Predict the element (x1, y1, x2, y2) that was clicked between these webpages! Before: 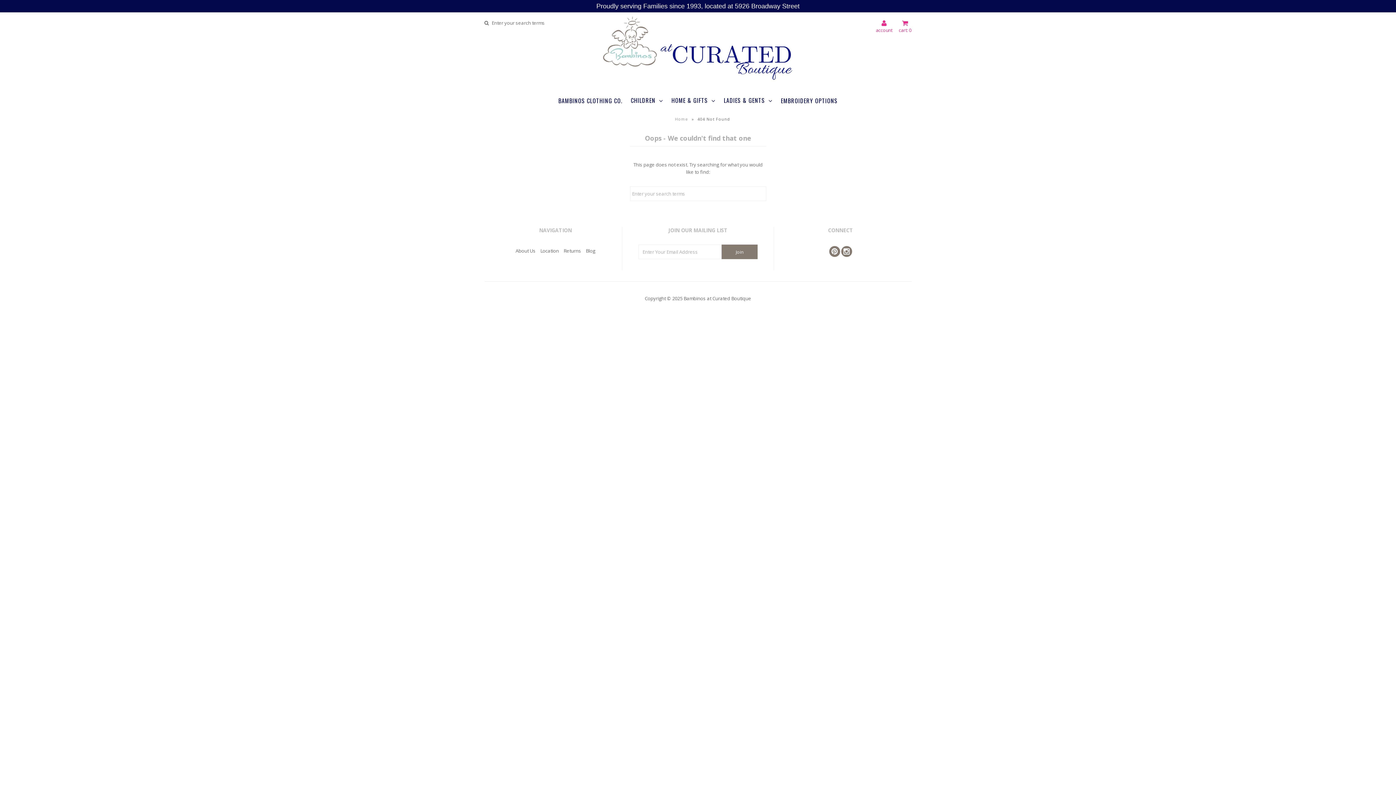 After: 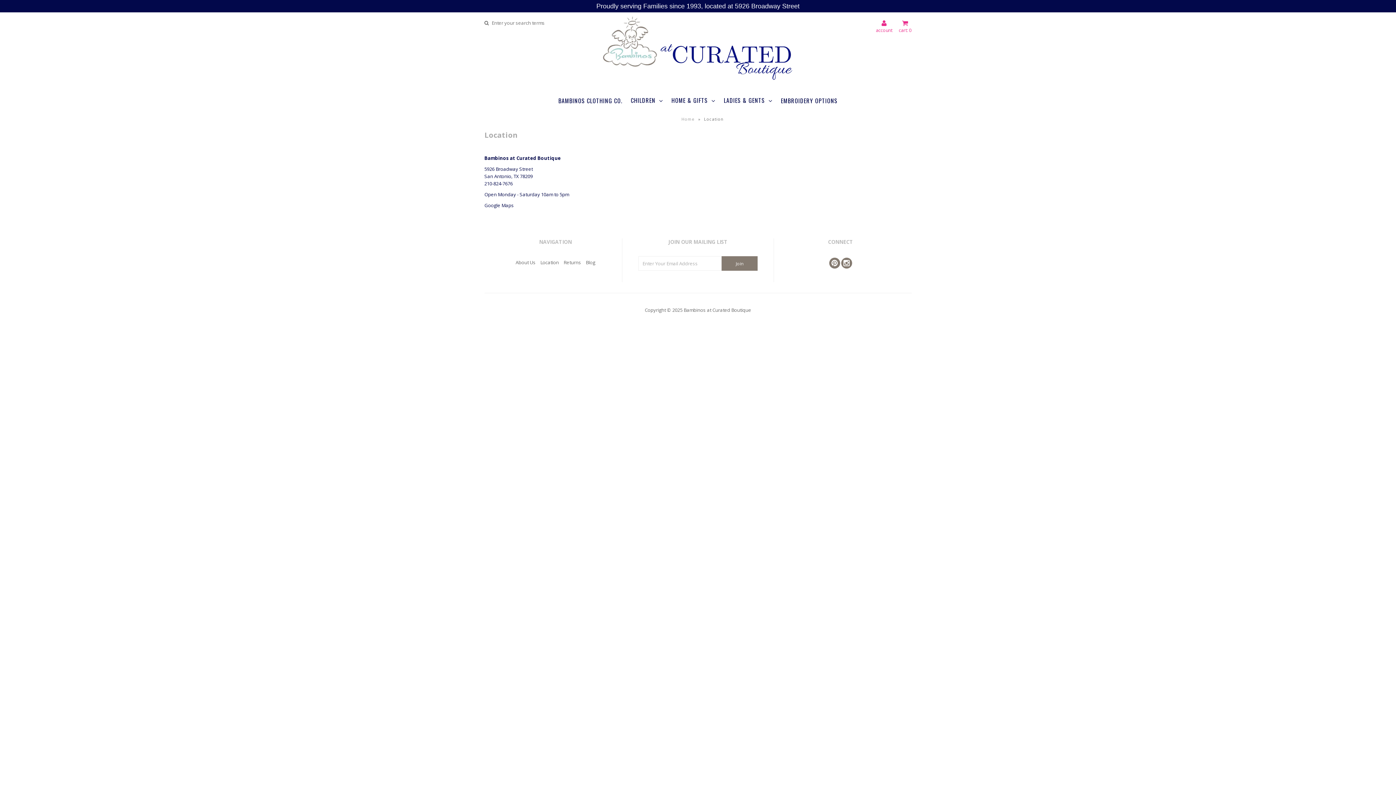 Action: bbox: (540, 247, 559, 254) label: Location